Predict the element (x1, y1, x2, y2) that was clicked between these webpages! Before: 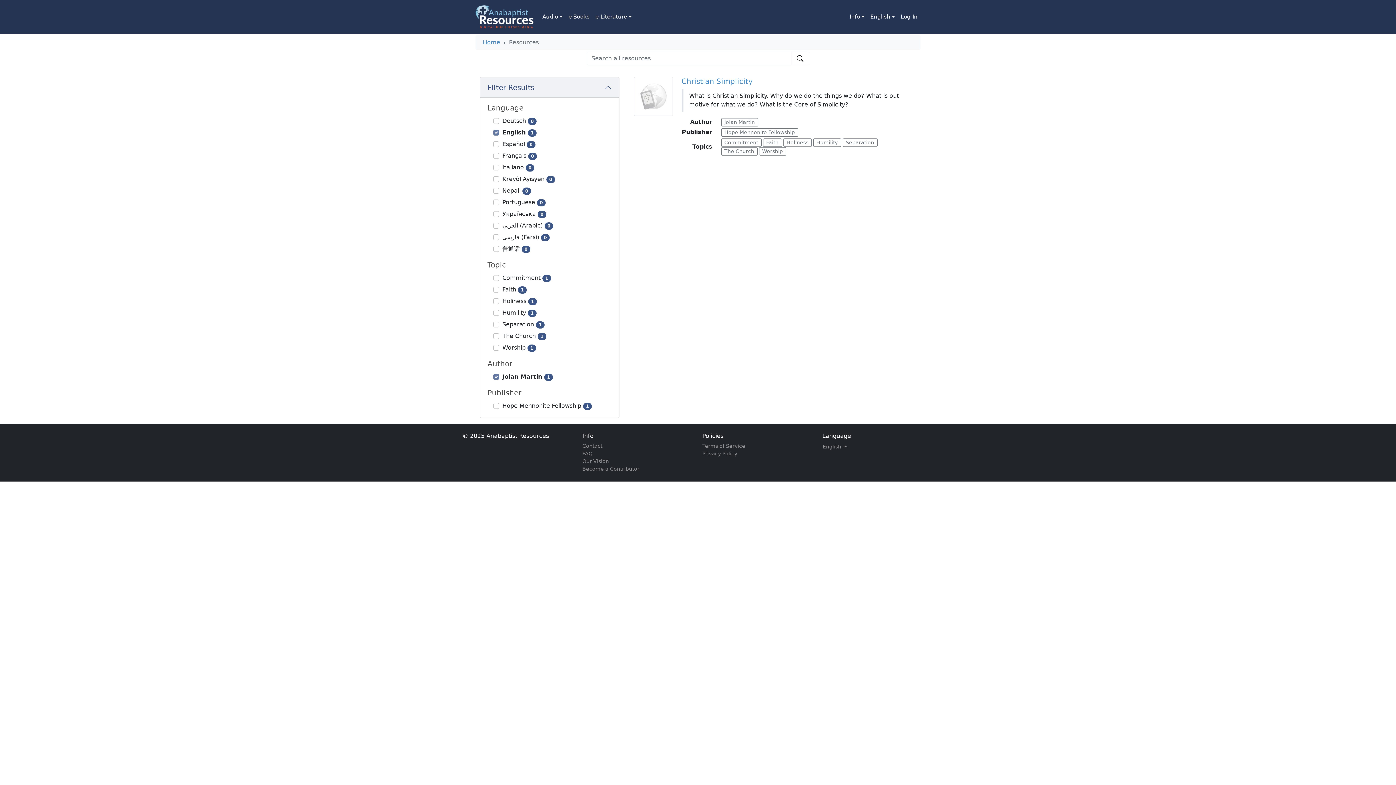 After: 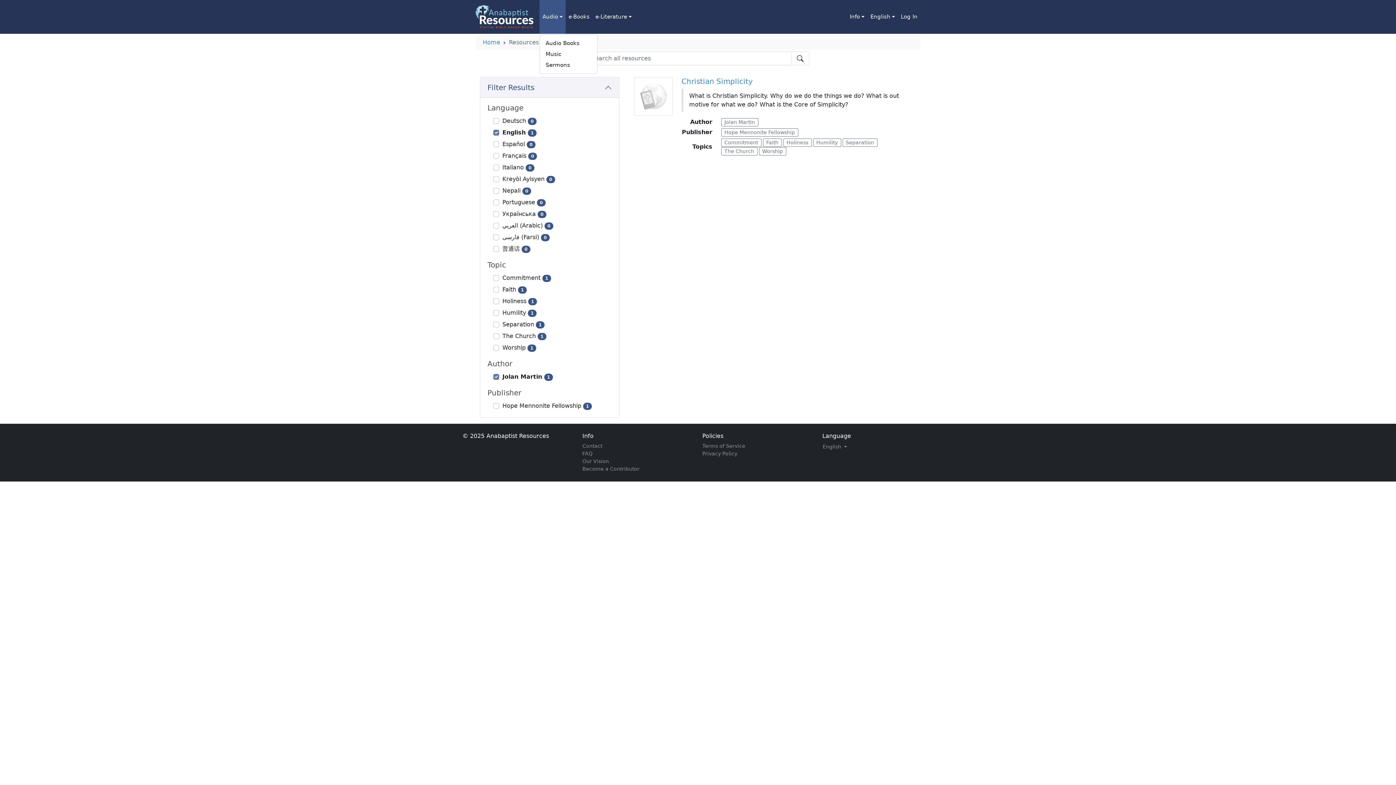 Action: label: Audio bbox: (539, 0, 565, 33)